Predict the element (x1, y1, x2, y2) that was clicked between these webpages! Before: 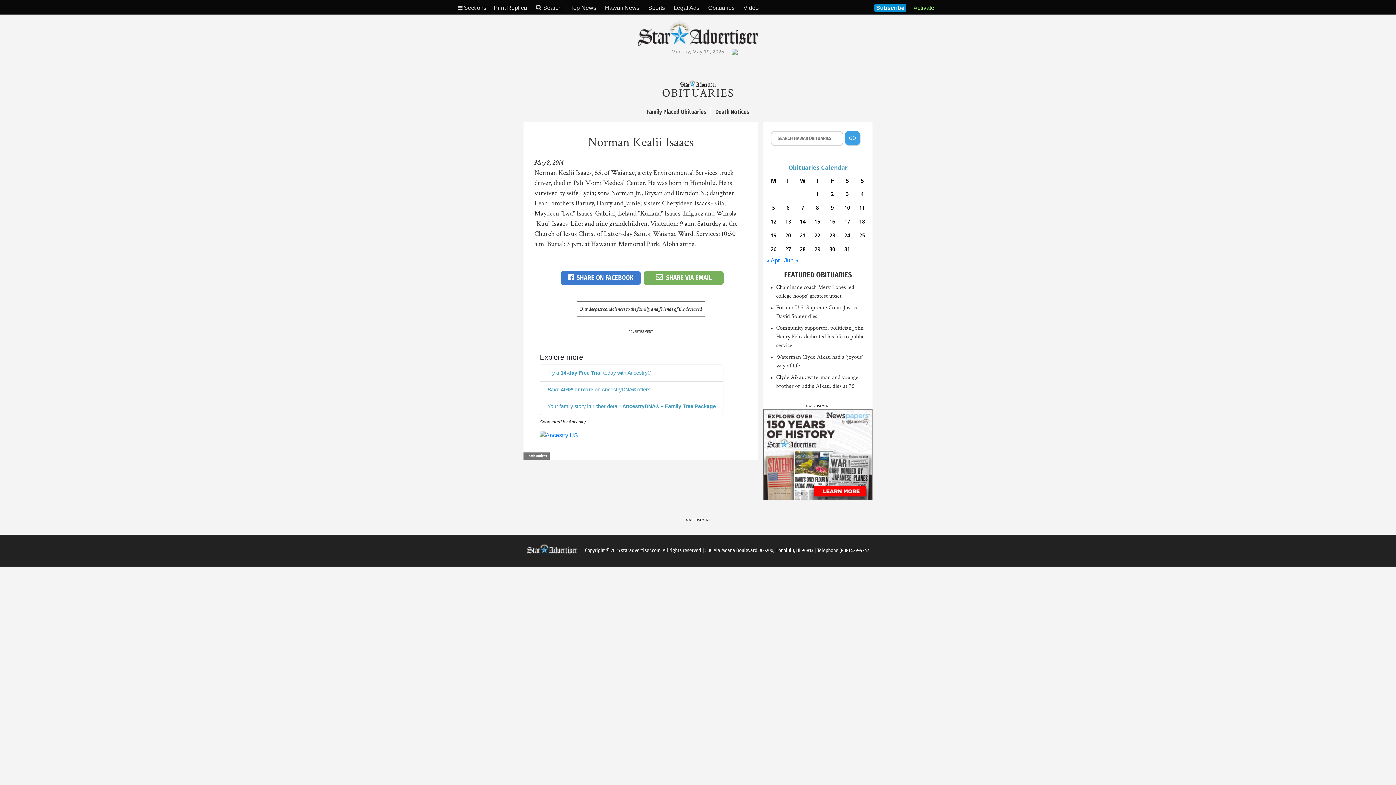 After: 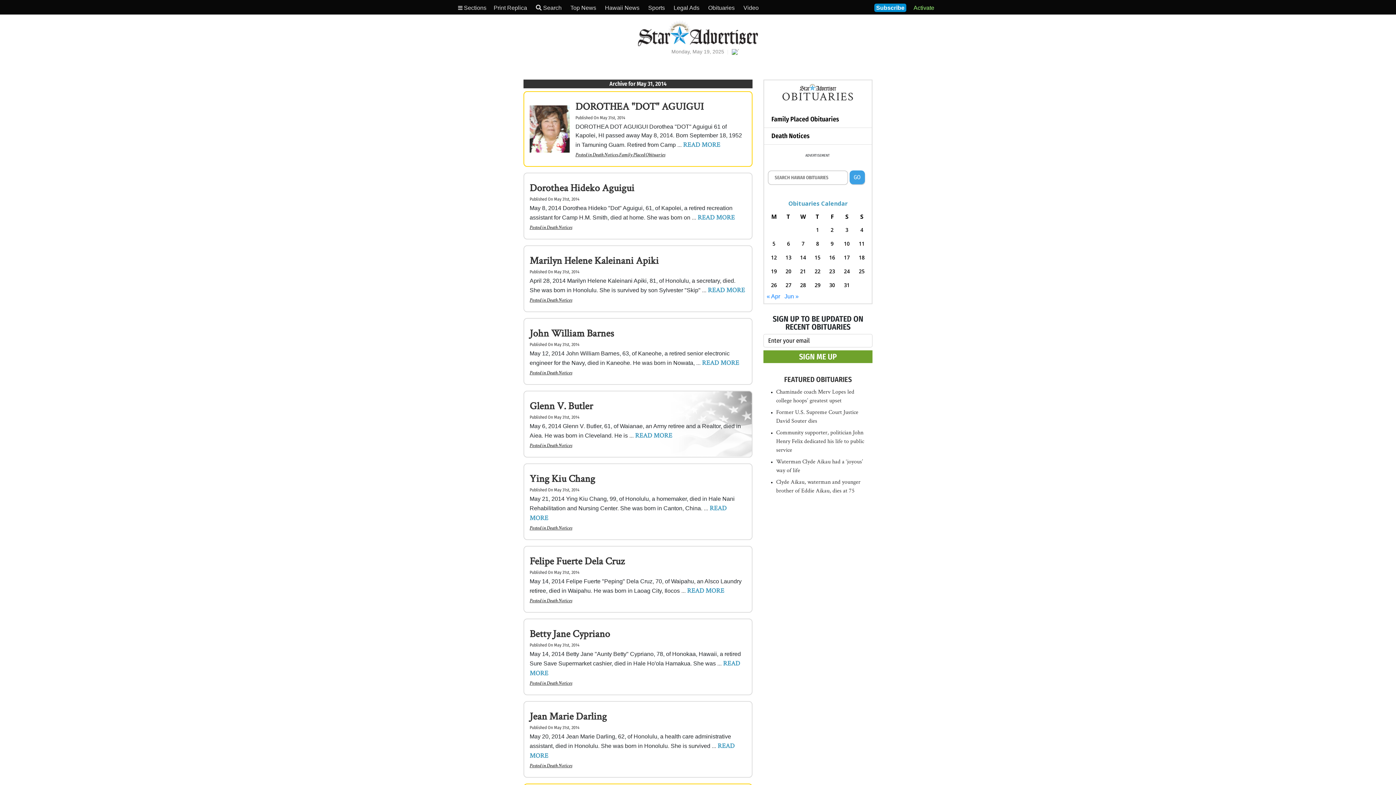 Action: bbox: (841, 244, 853, 254) label: Posts published on May 31, 2014